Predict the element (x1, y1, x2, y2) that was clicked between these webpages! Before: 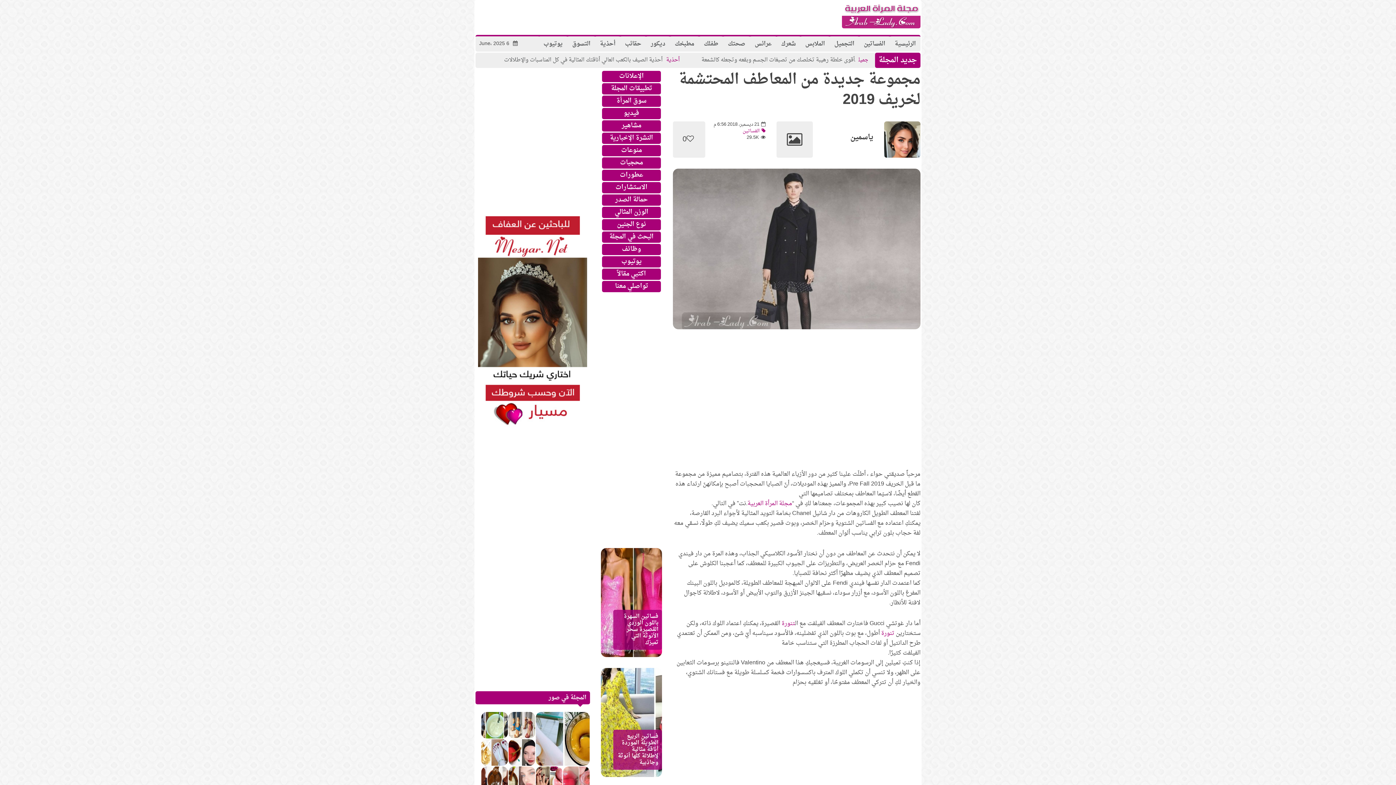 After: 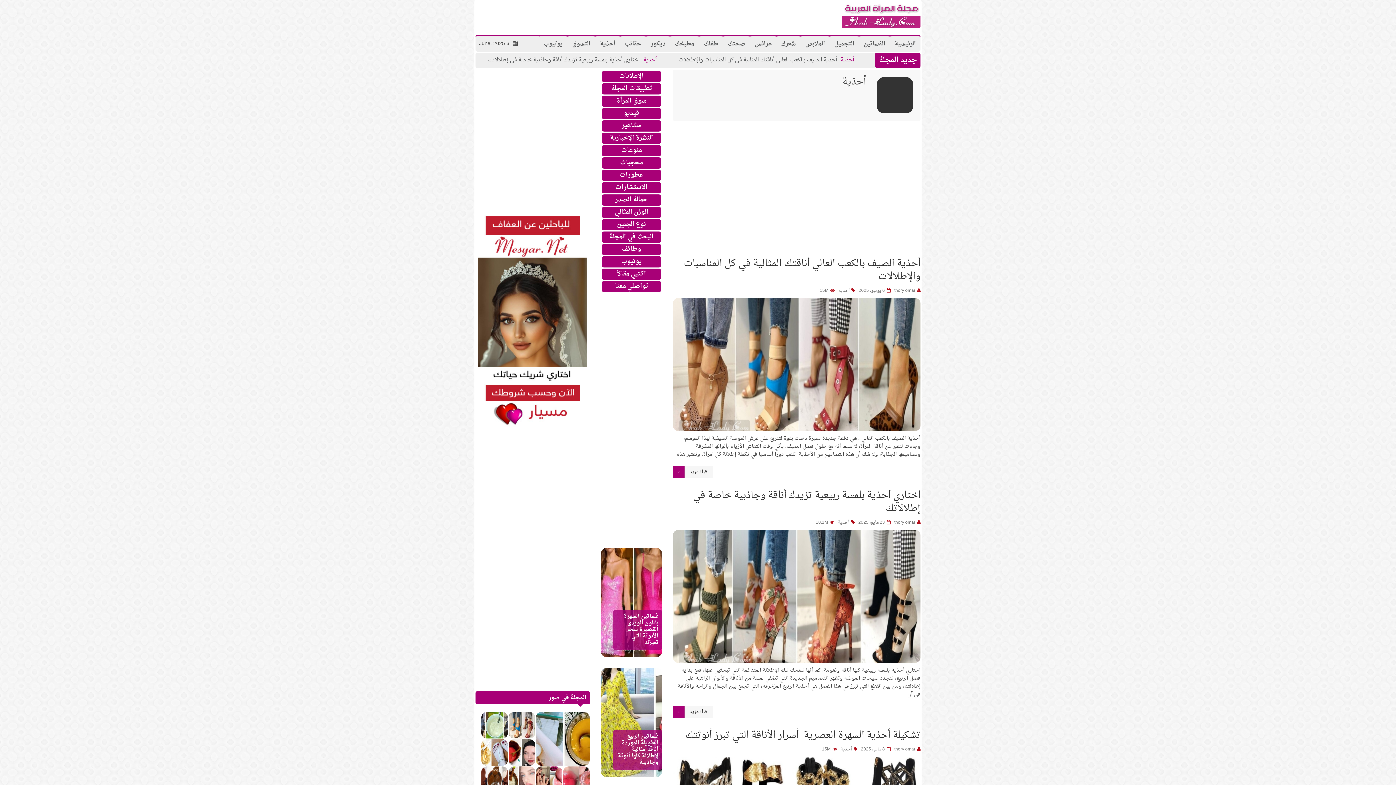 Action: bbox: (595, 36, 620, 51) label: أحذية